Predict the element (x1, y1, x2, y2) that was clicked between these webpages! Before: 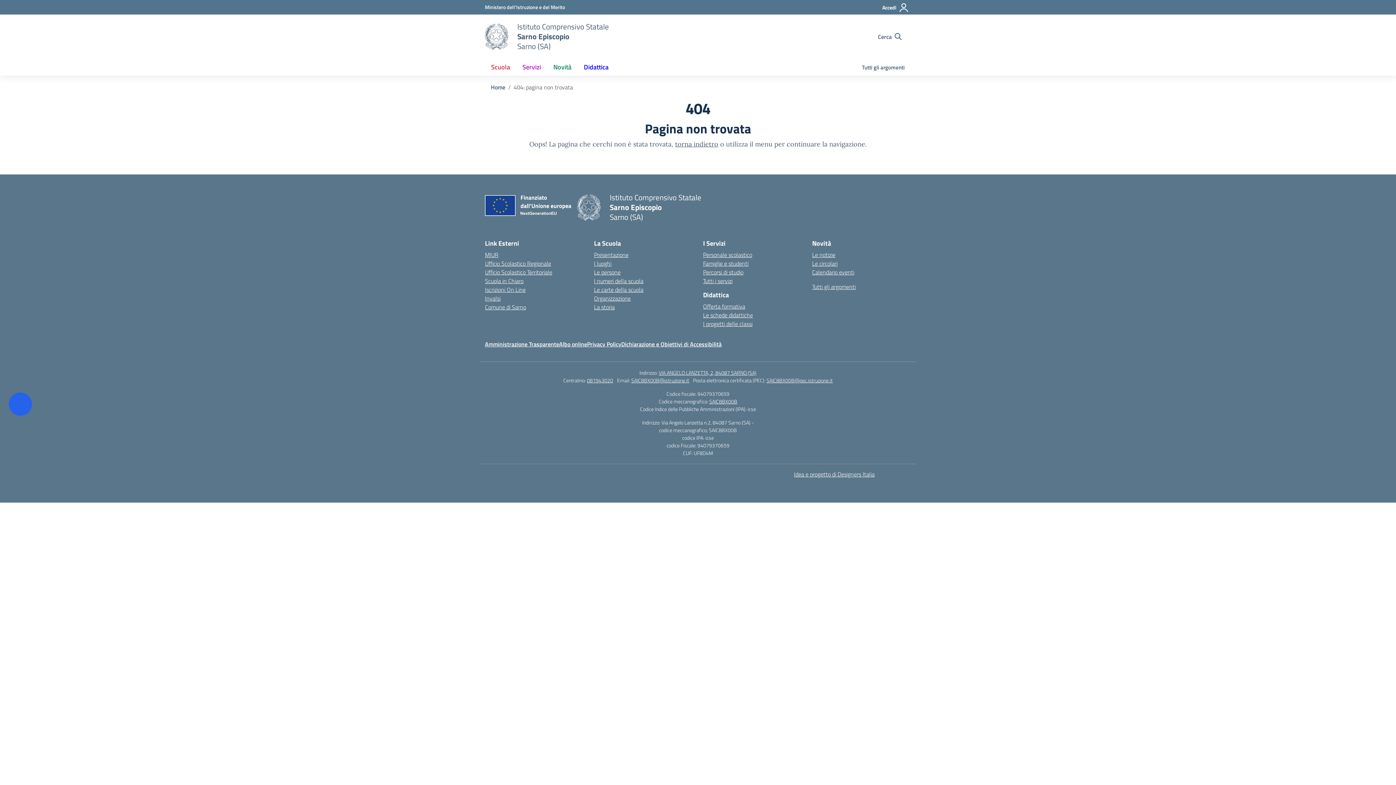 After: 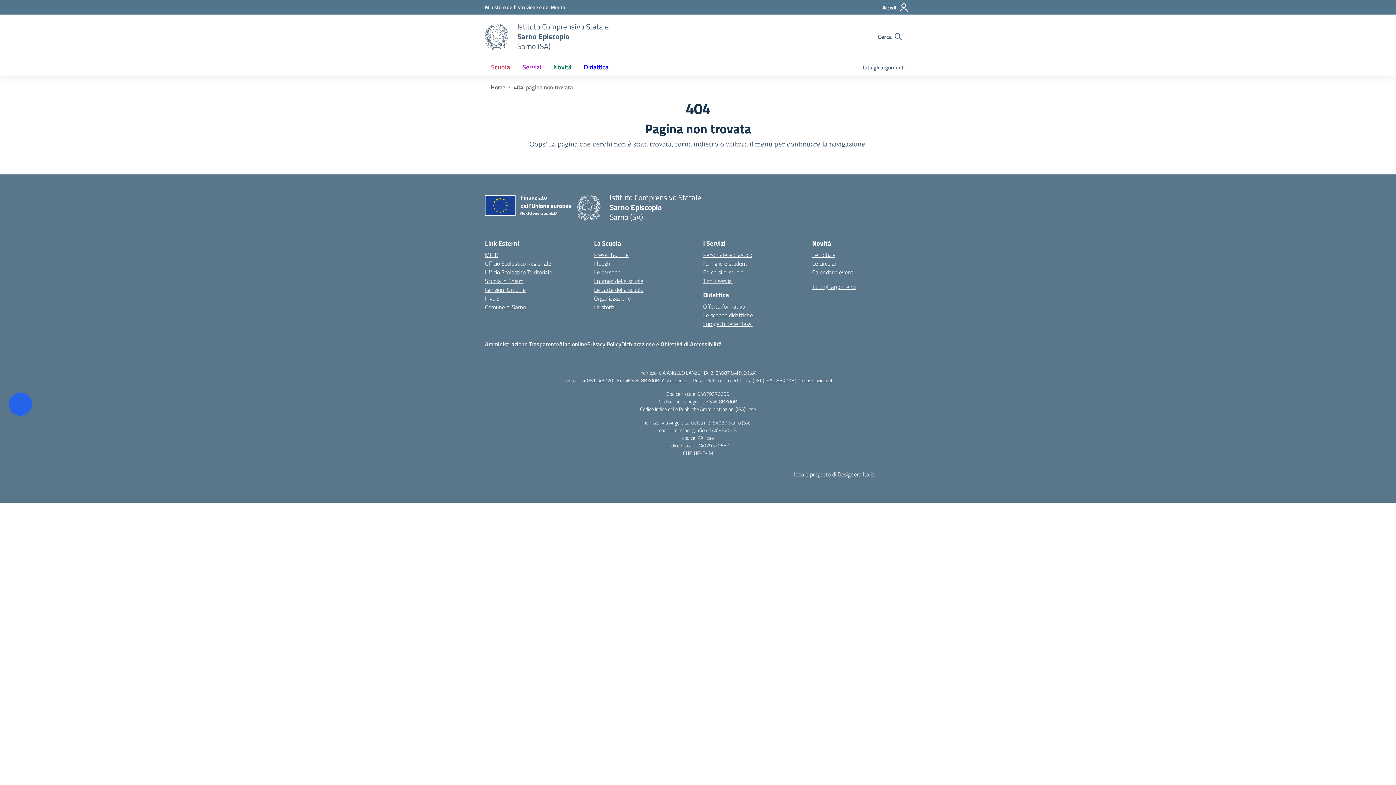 Action: bbox: (794, 470, 874, 478) label: Idea e progetto di Designers Italia